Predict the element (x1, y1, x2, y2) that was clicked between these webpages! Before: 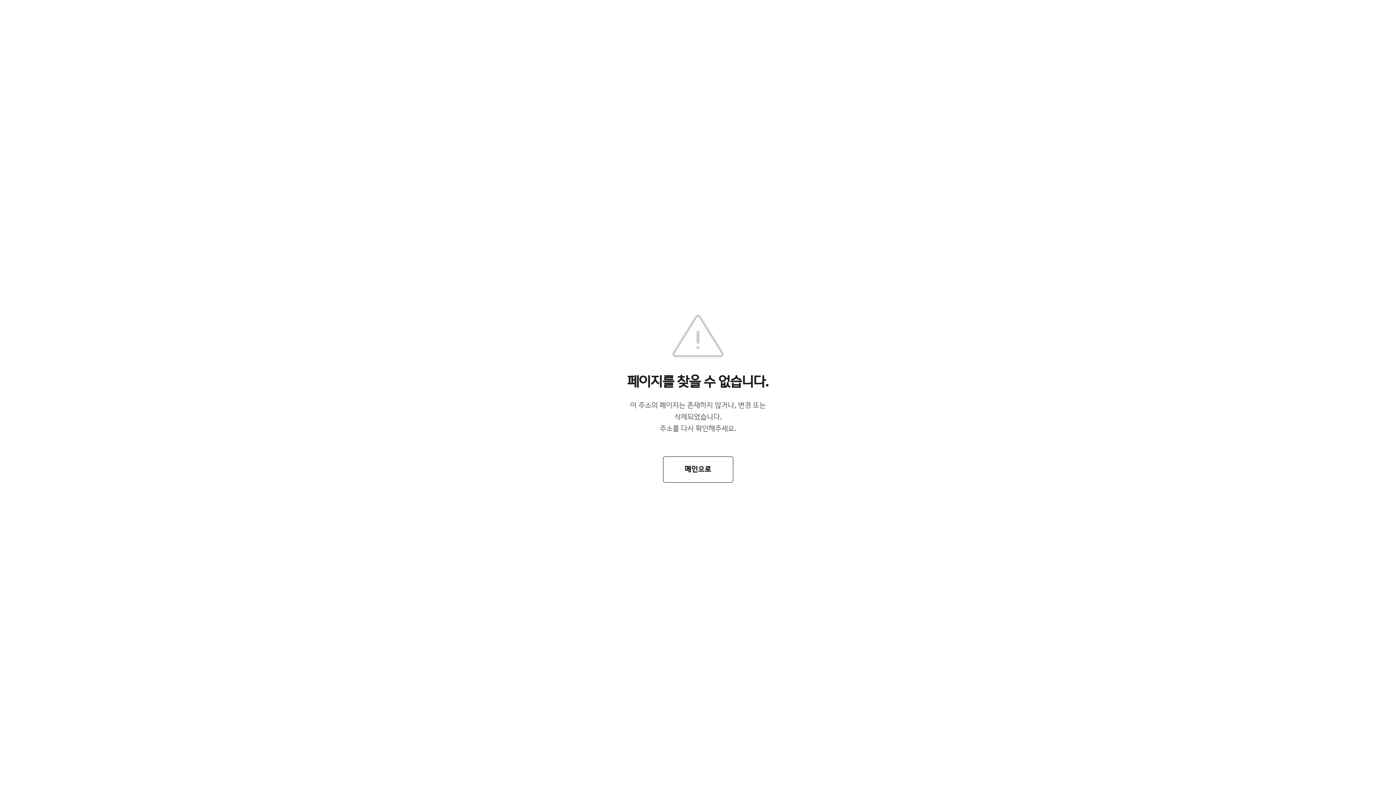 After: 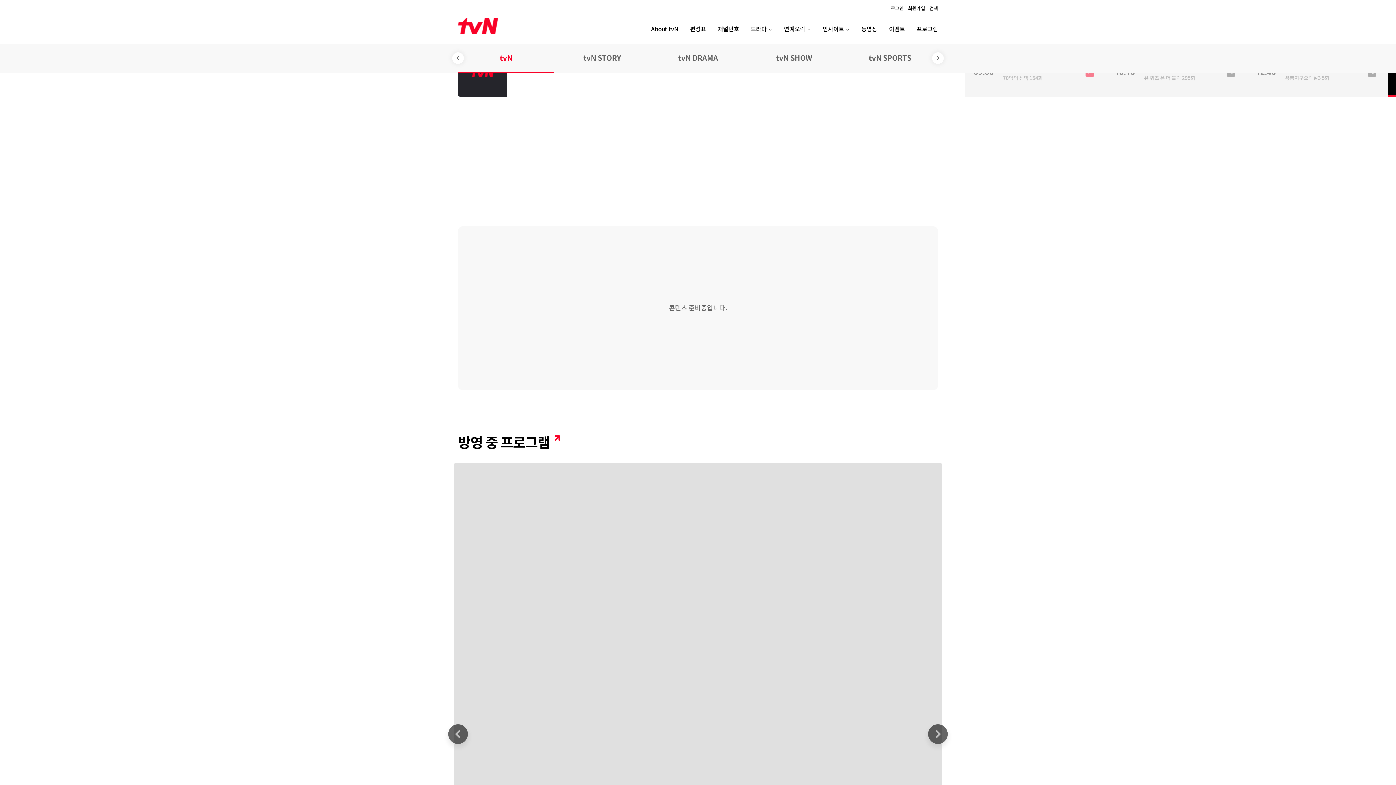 Action: label: 메인으로 bbox: (663, 456, 733, 482)